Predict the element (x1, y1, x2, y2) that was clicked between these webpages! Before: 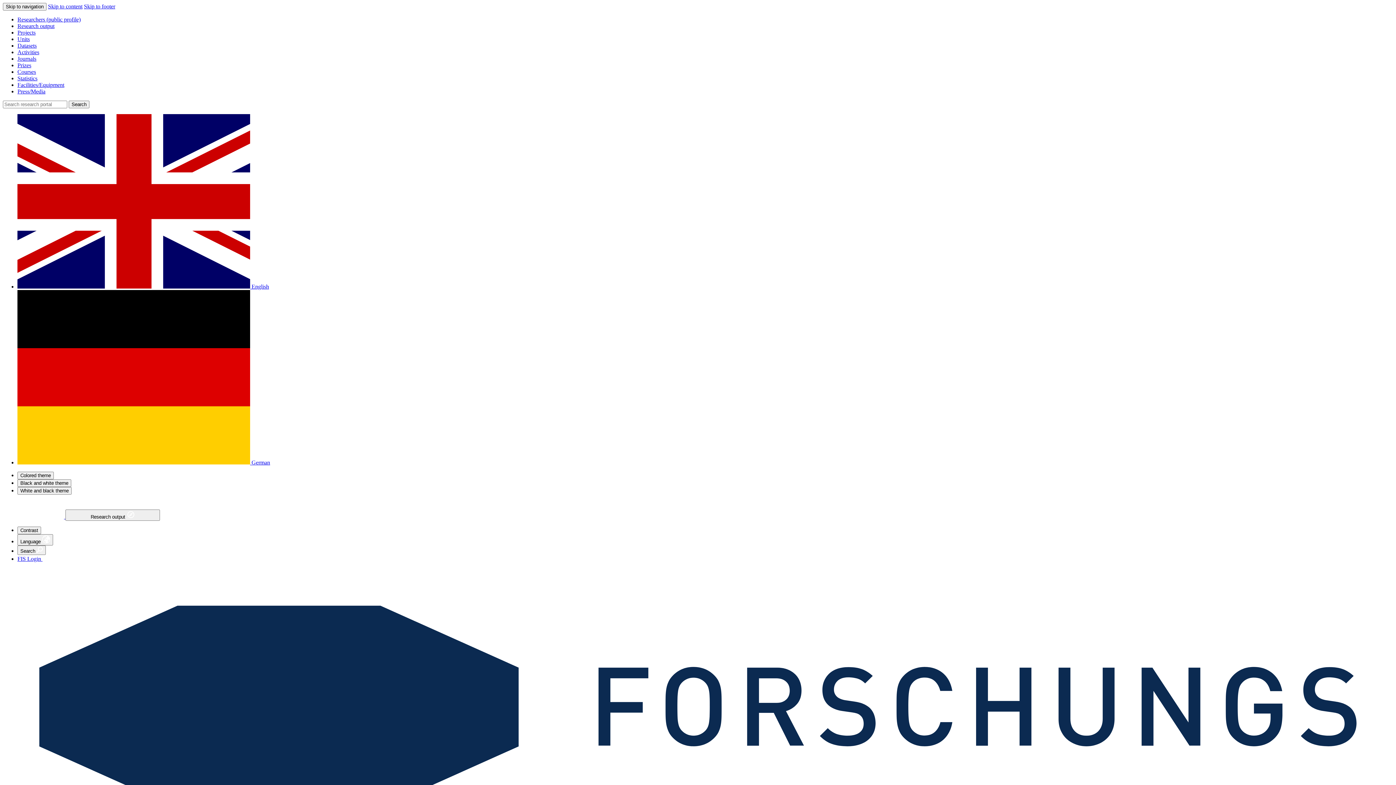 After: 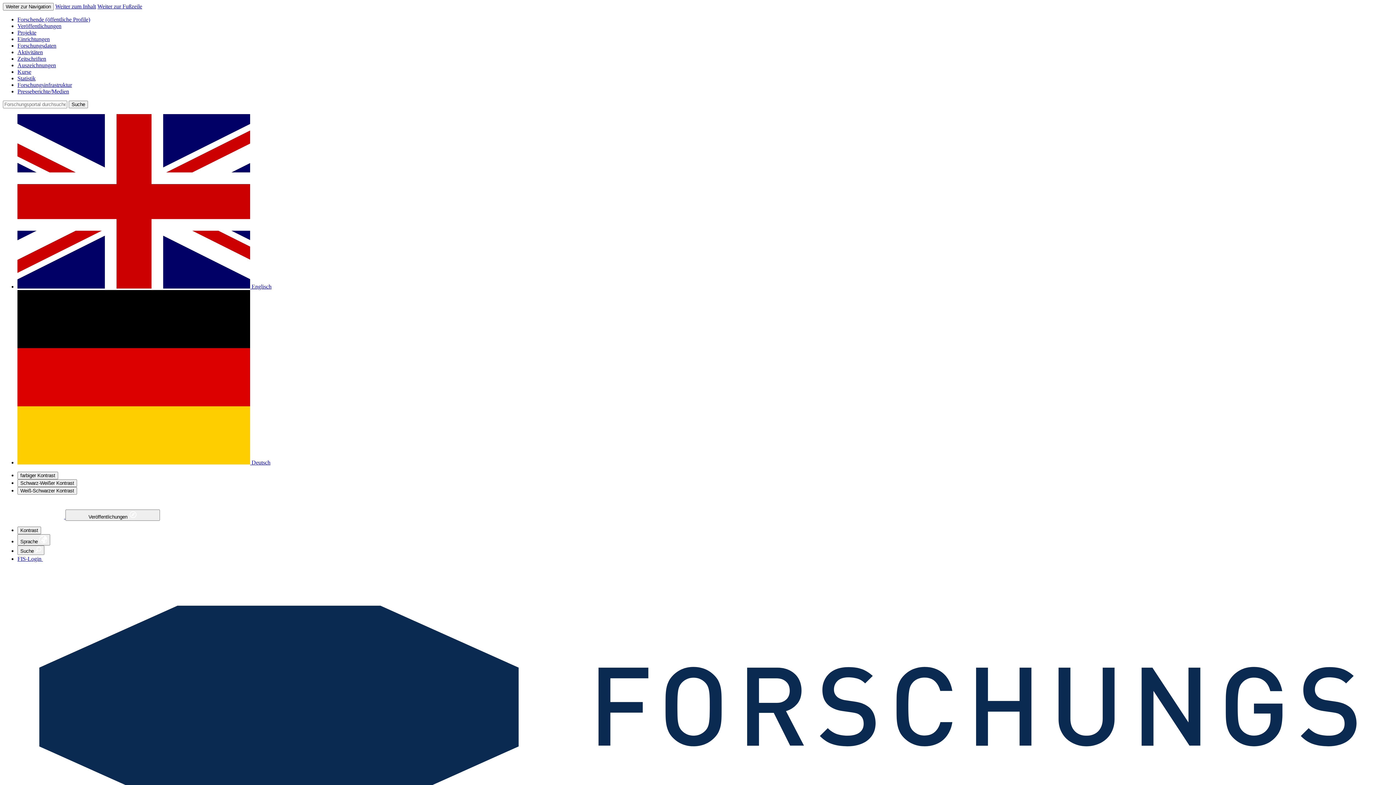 Action: label:  German bbox: (17, 459, 270, 465)